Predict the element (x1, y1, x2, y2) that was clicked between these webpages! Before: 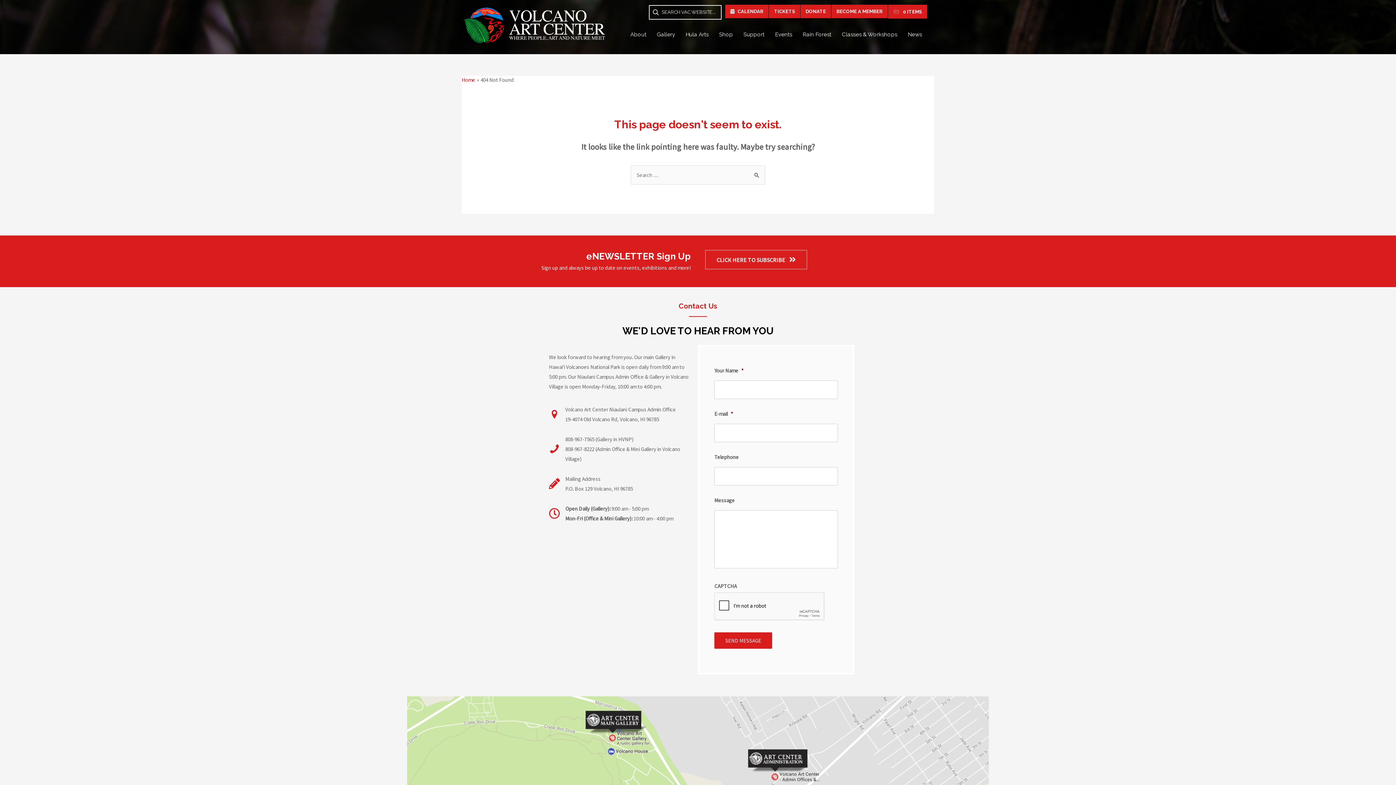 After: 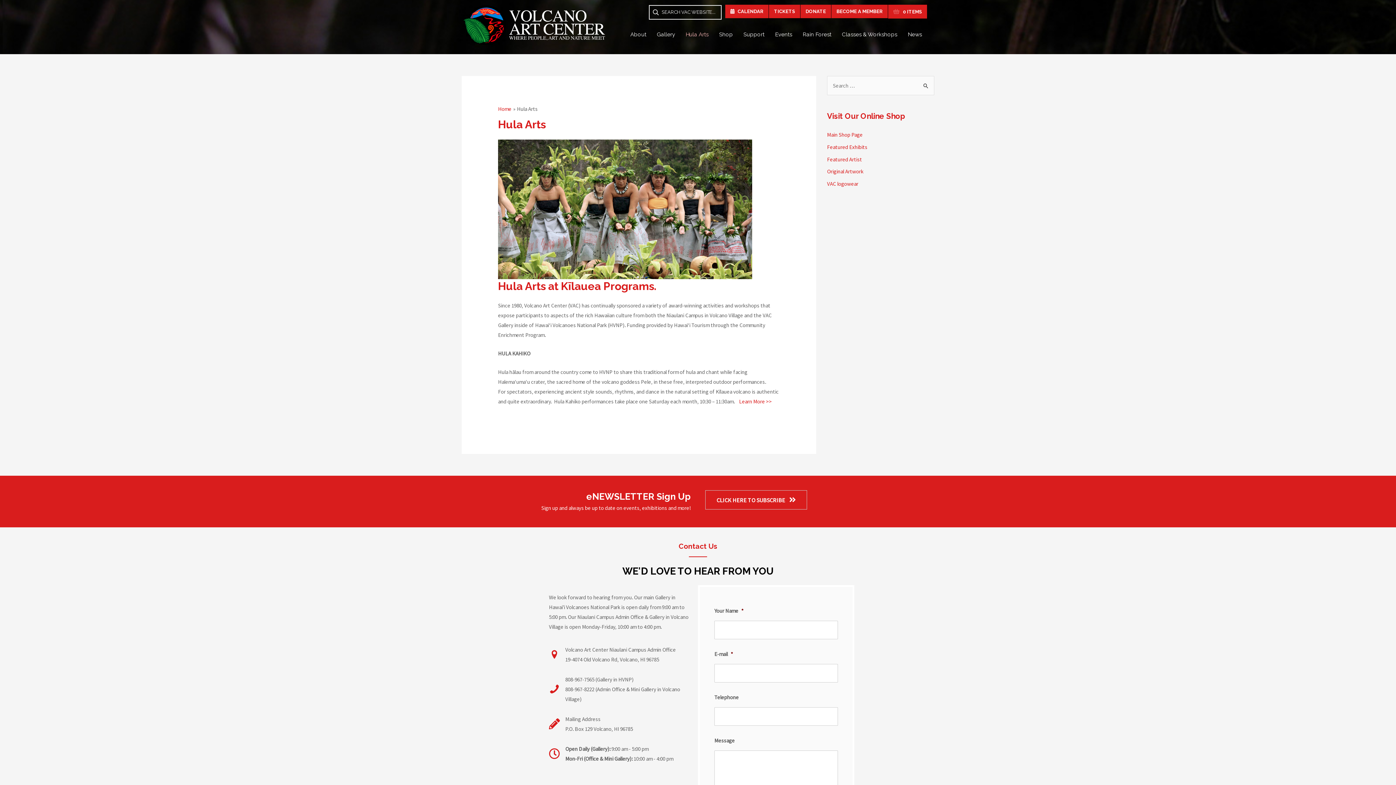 Action: label: Hula Arts bbox: (680, 26, 713, 42)